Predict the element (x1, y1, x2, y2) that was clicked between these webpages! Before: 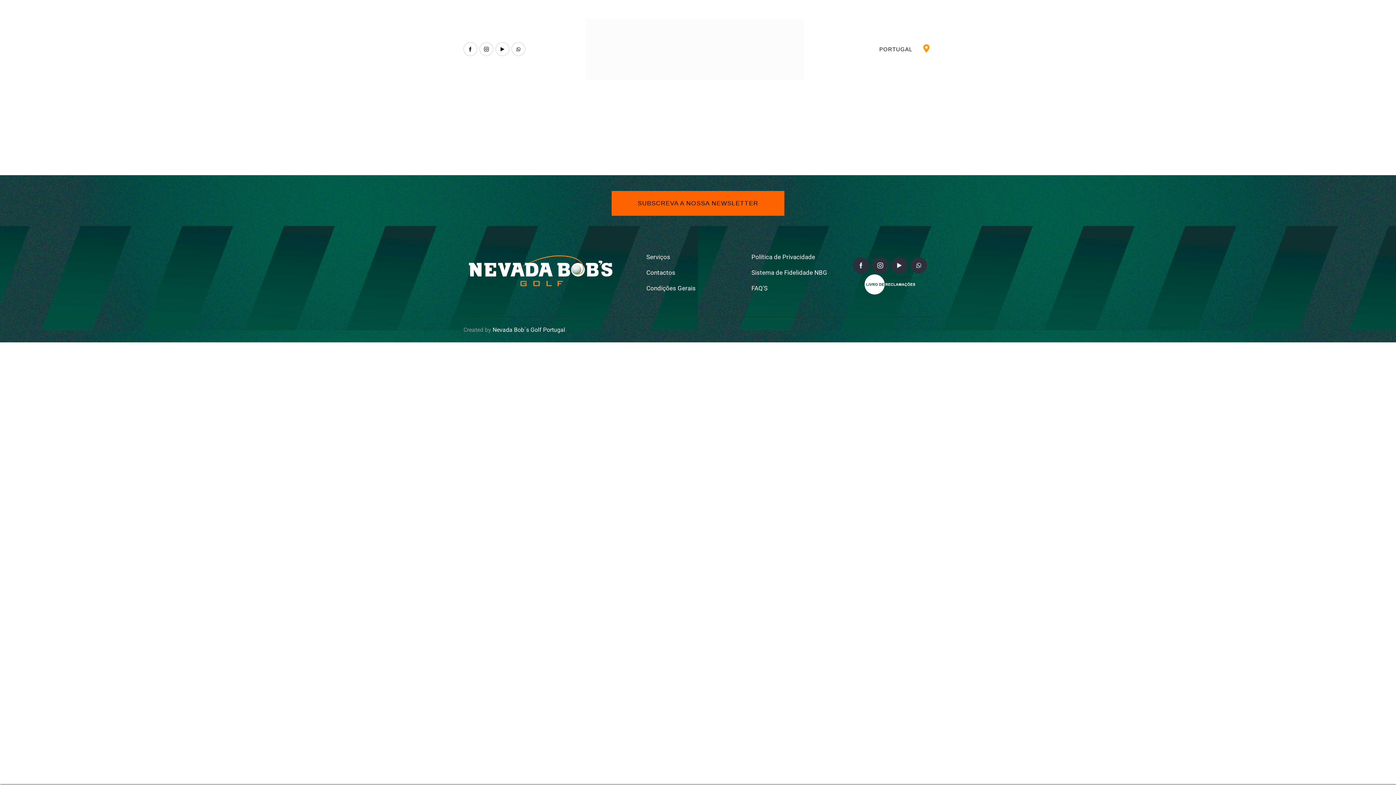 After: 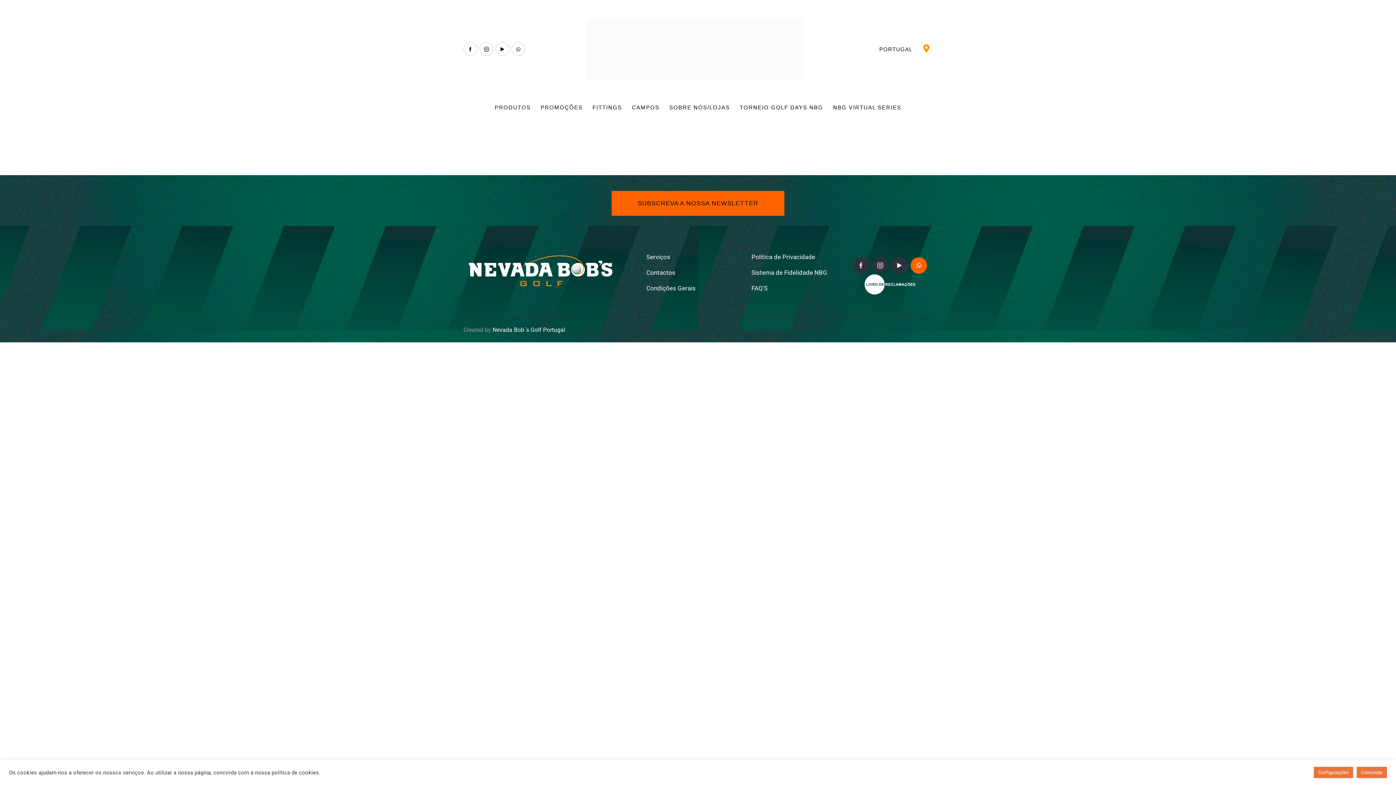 Action: bbox: (910, 257, 927, 273)